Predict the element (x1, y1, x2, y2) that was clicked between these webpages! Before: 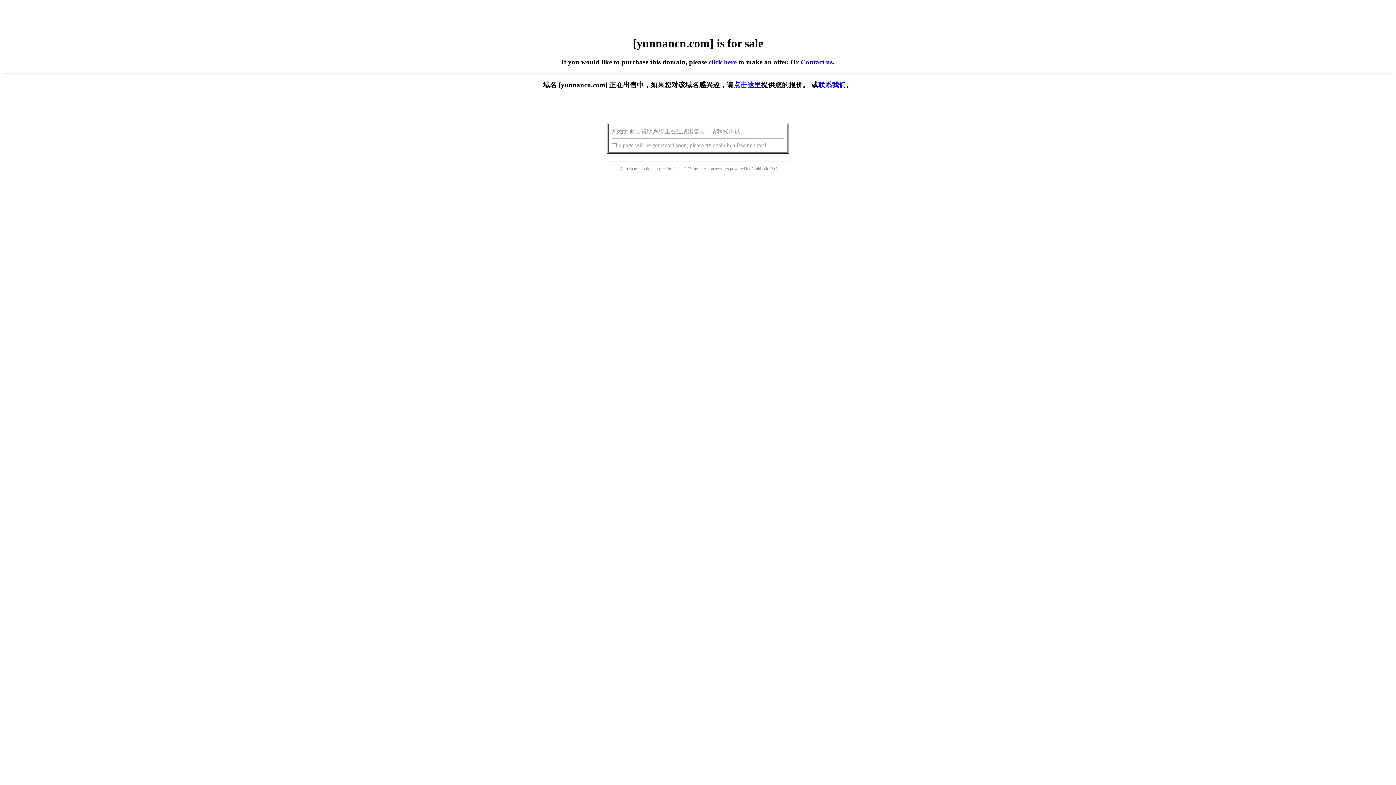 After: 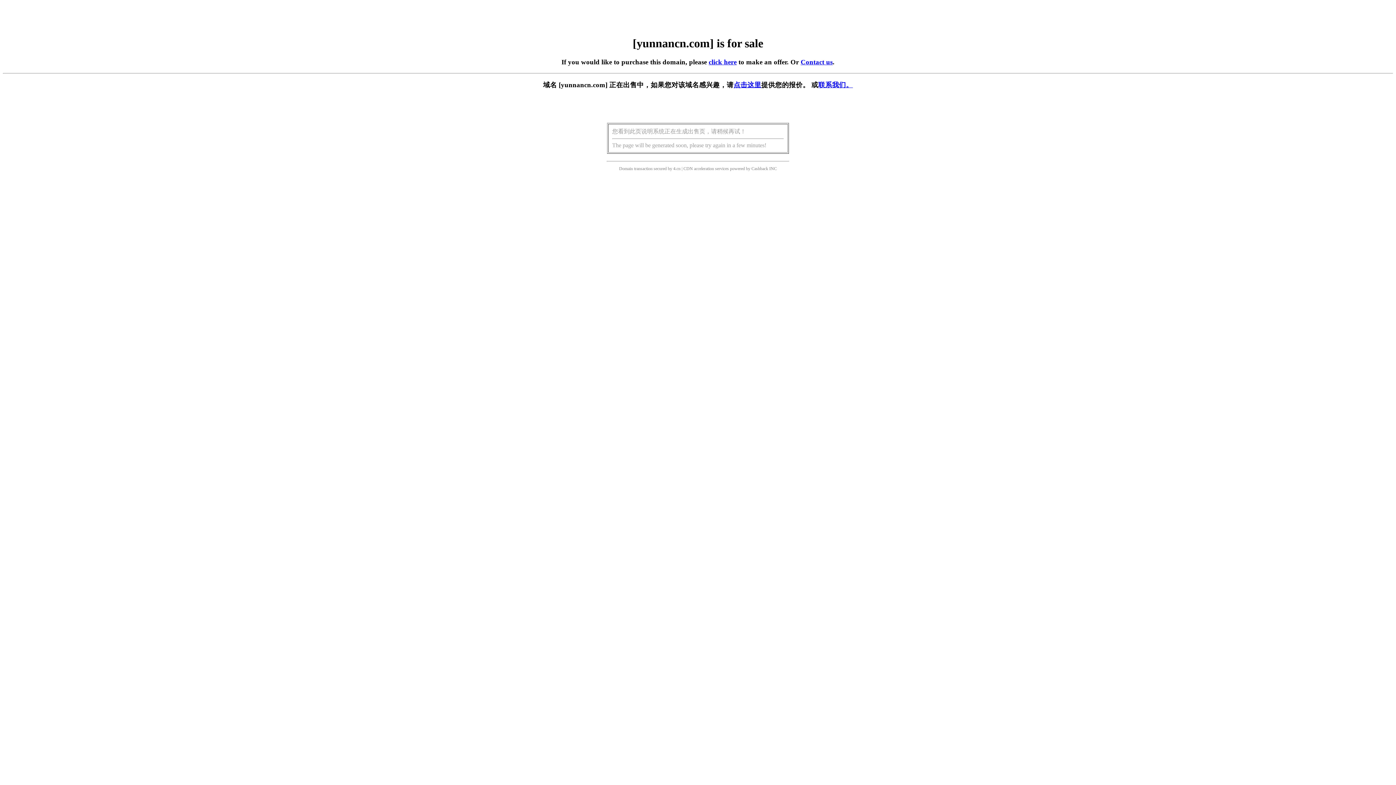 Action: bbox: (708, 58, 736, 65) label: click here